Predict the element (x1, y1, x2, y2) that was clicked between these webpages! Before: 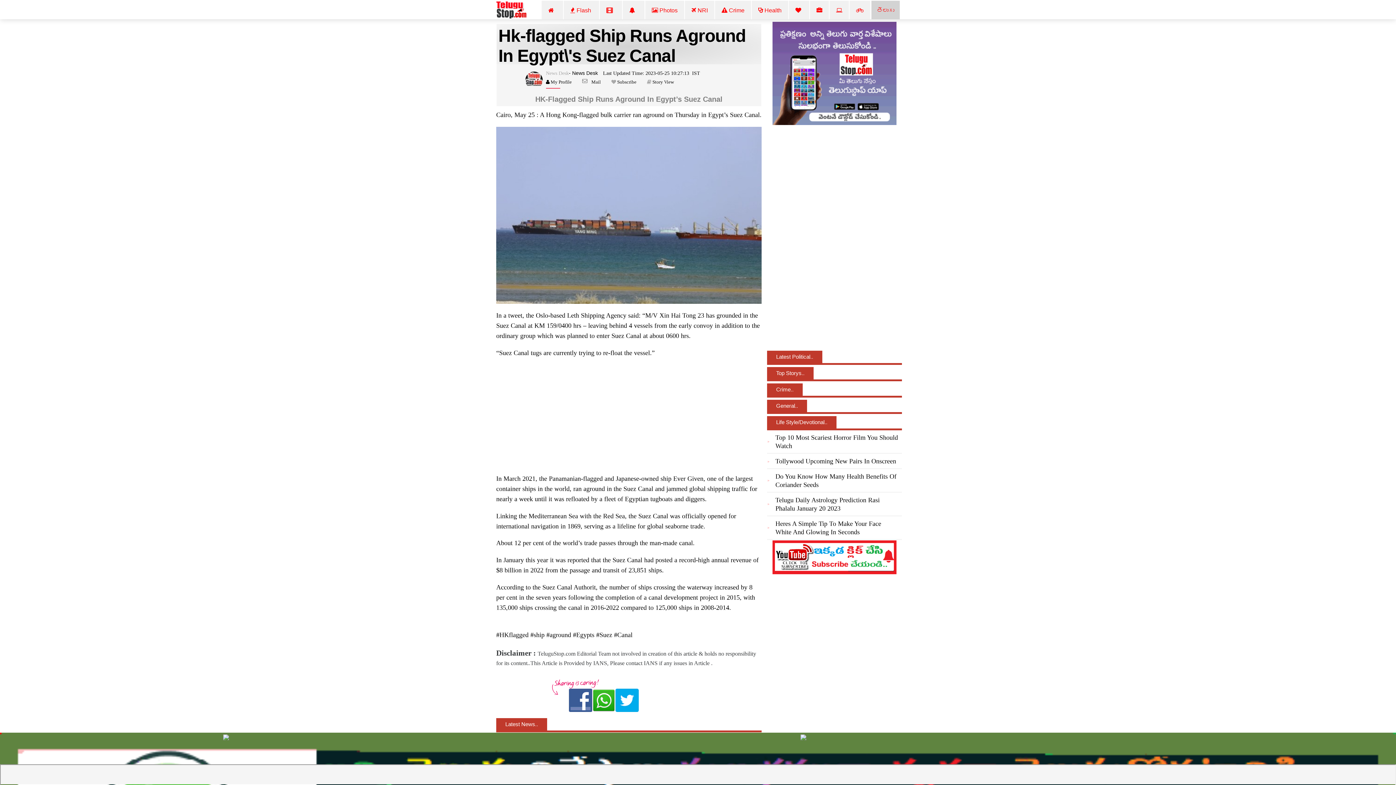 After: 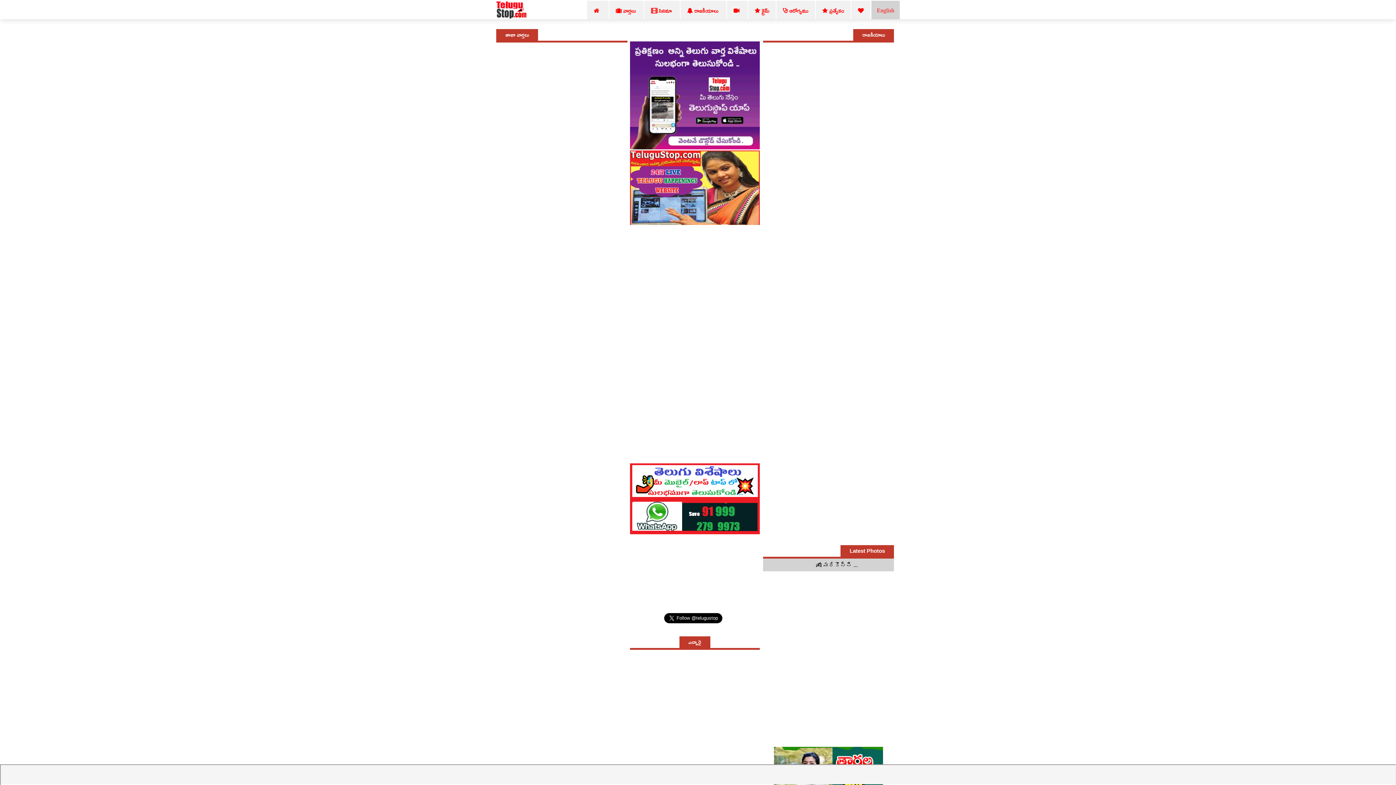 Action: bbox: (871, 0, 900, 20) label: తెలుగు